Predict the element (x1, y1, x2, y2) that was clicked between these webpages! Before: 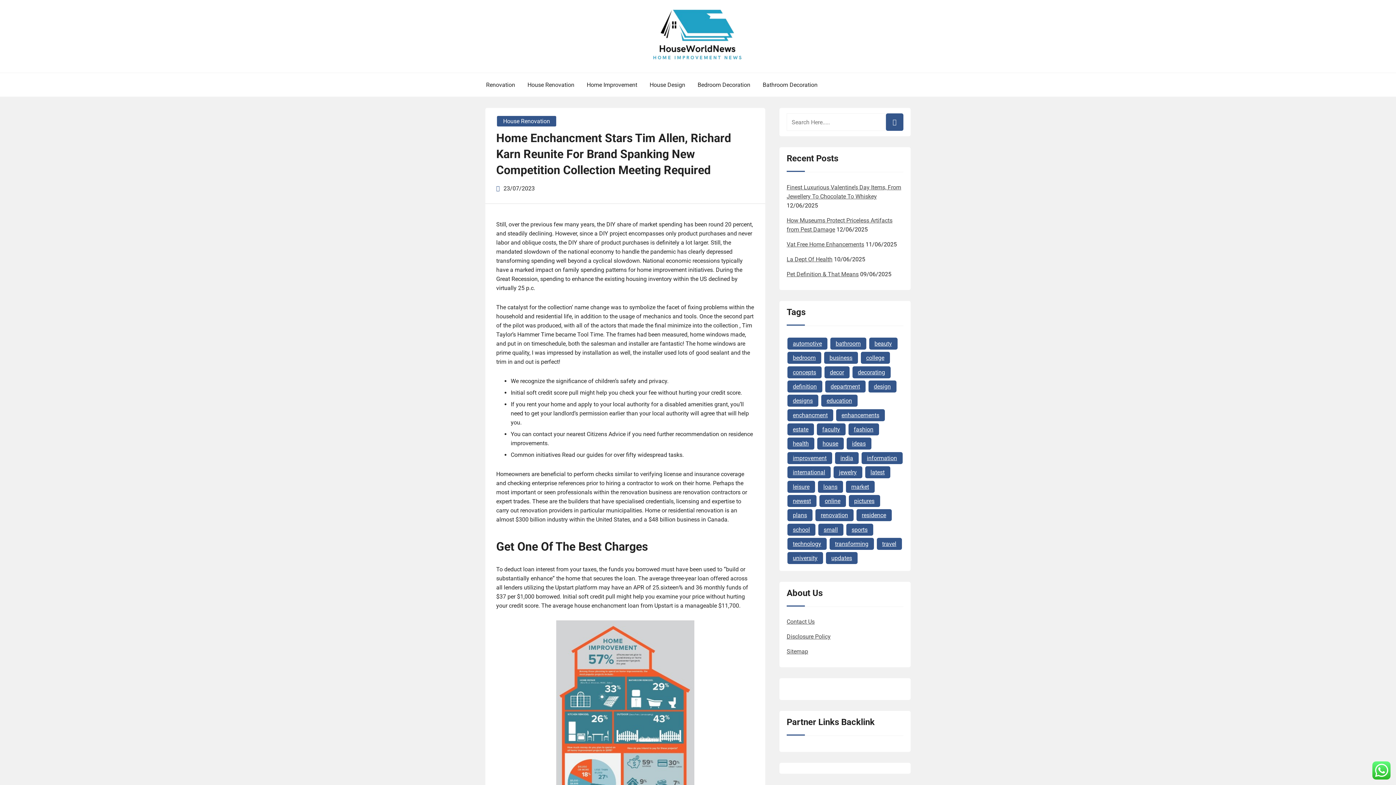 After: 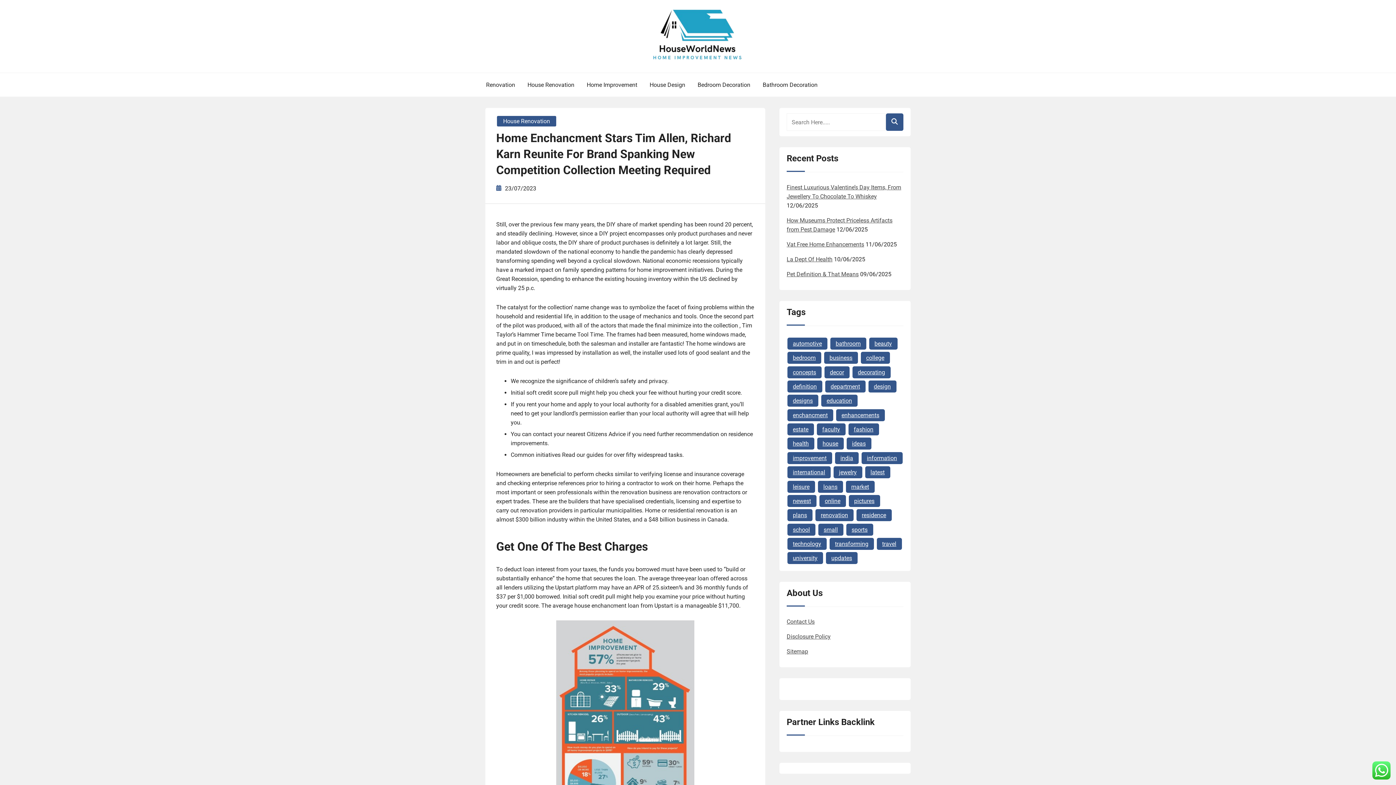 Action: bbox: (503, 185, 534, 192) label: 23/07/2023